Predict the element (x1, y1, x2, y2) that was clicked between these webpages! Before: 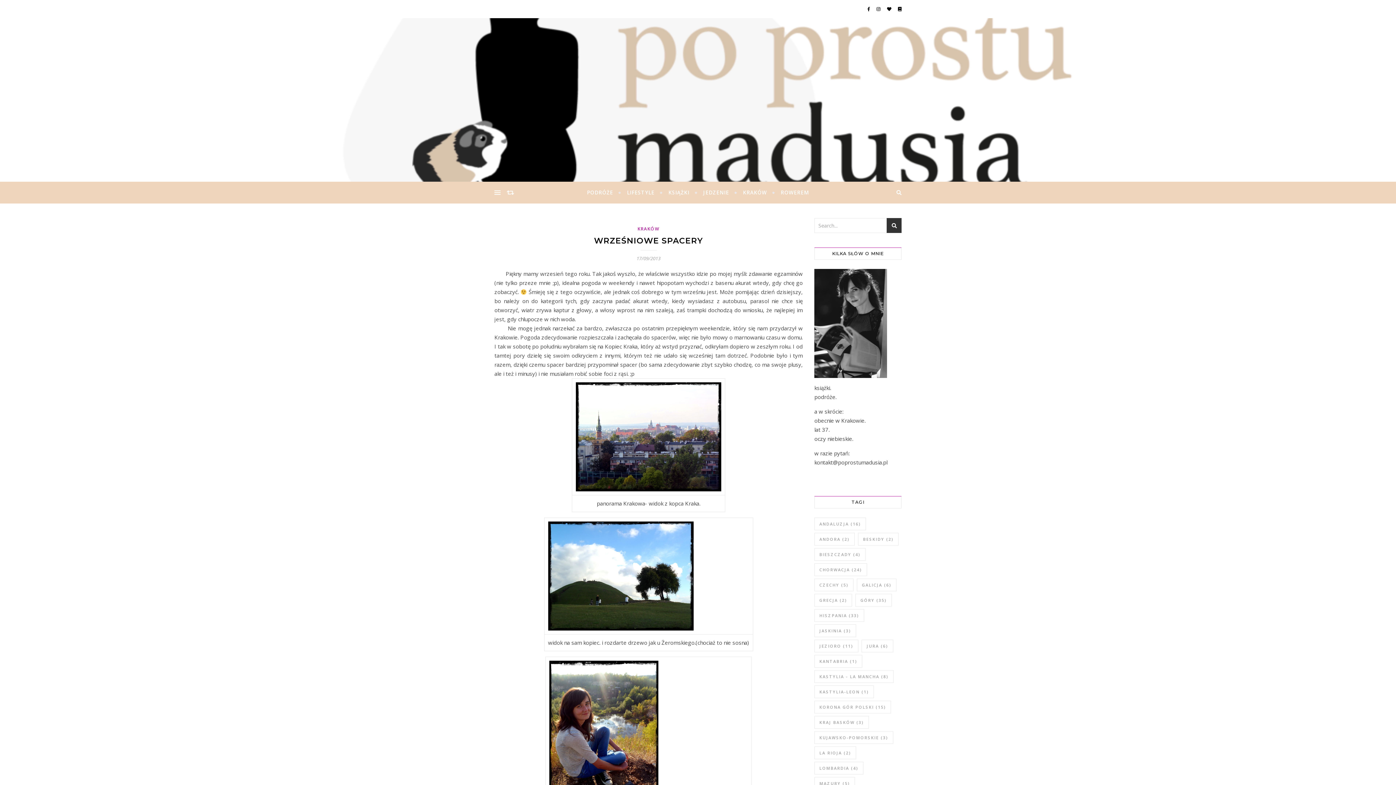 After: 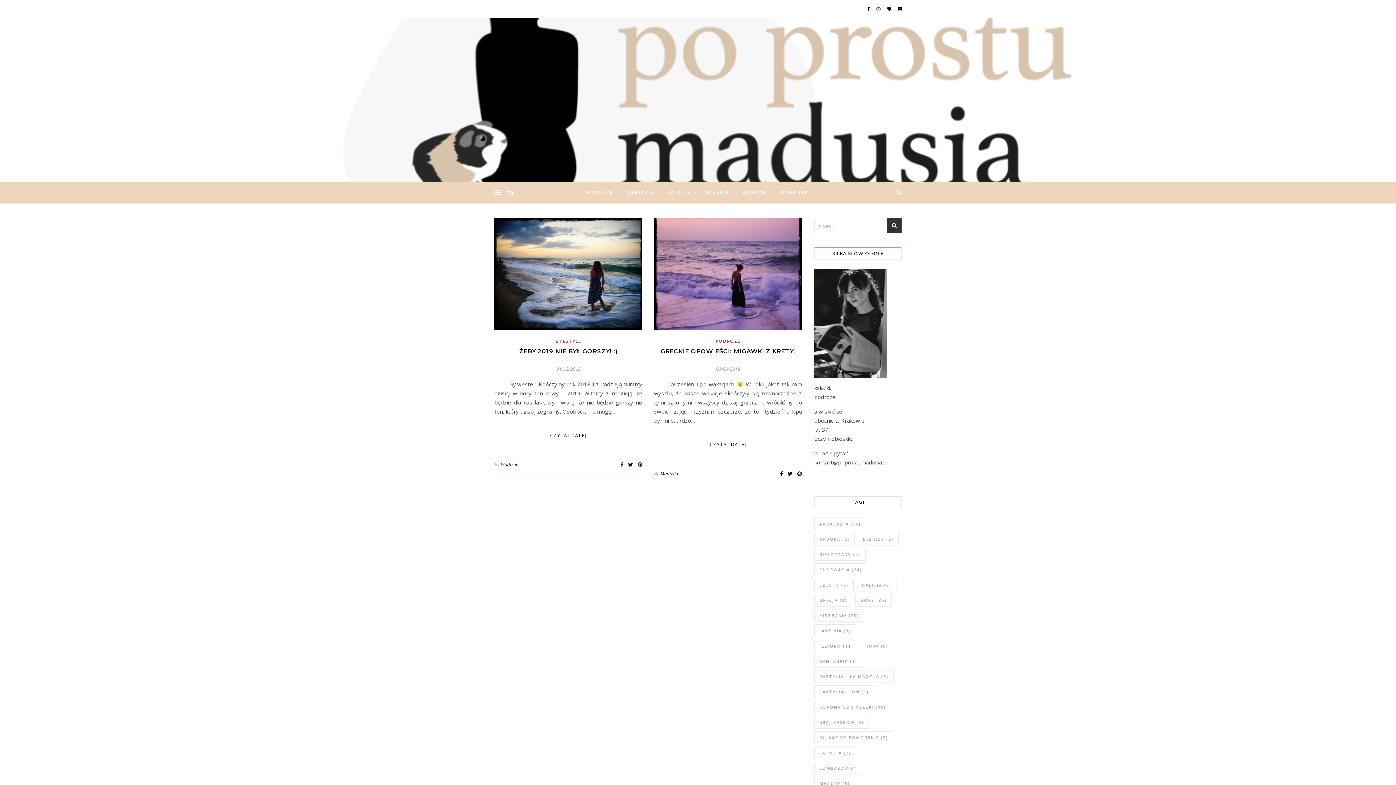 Action: bbox: (814, 594, 852, 606) label: grecja (2 elementy)